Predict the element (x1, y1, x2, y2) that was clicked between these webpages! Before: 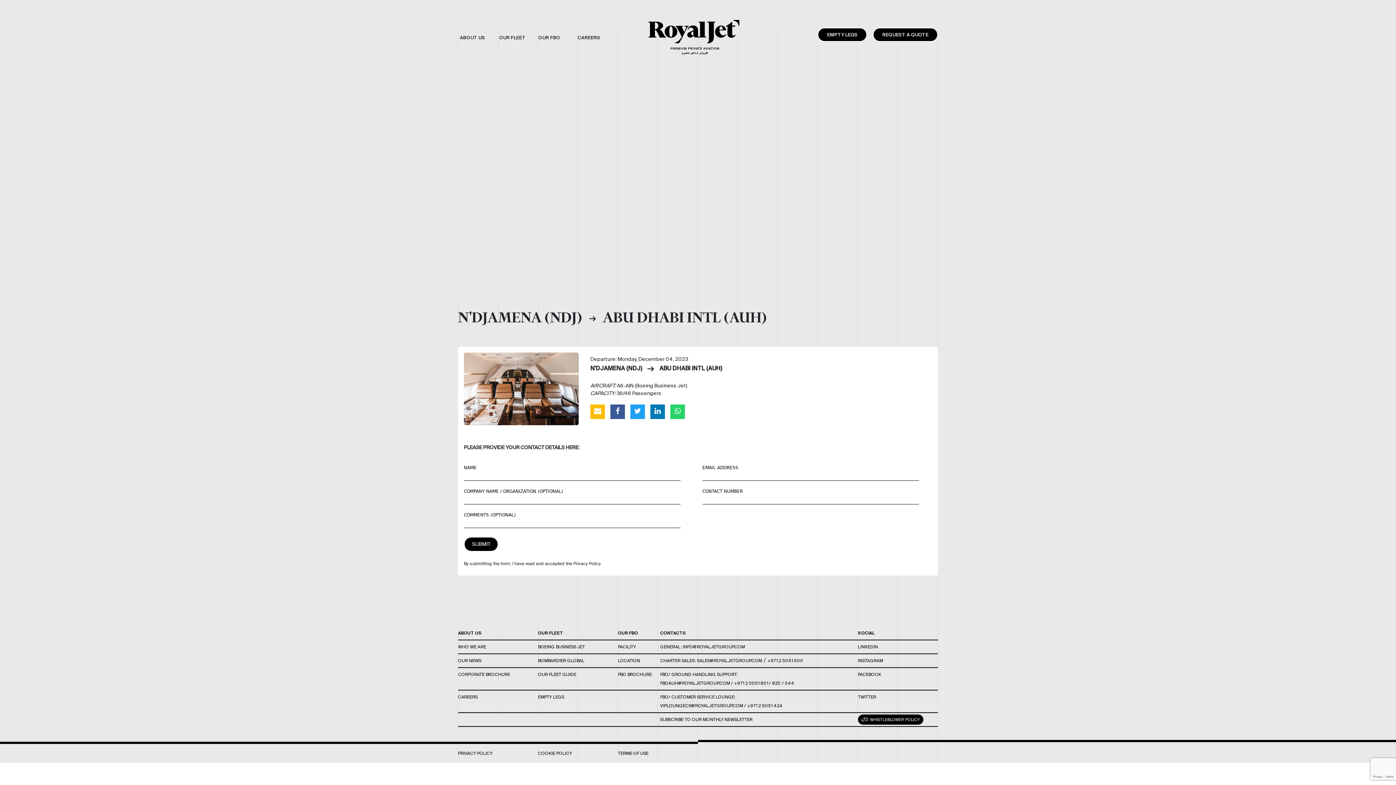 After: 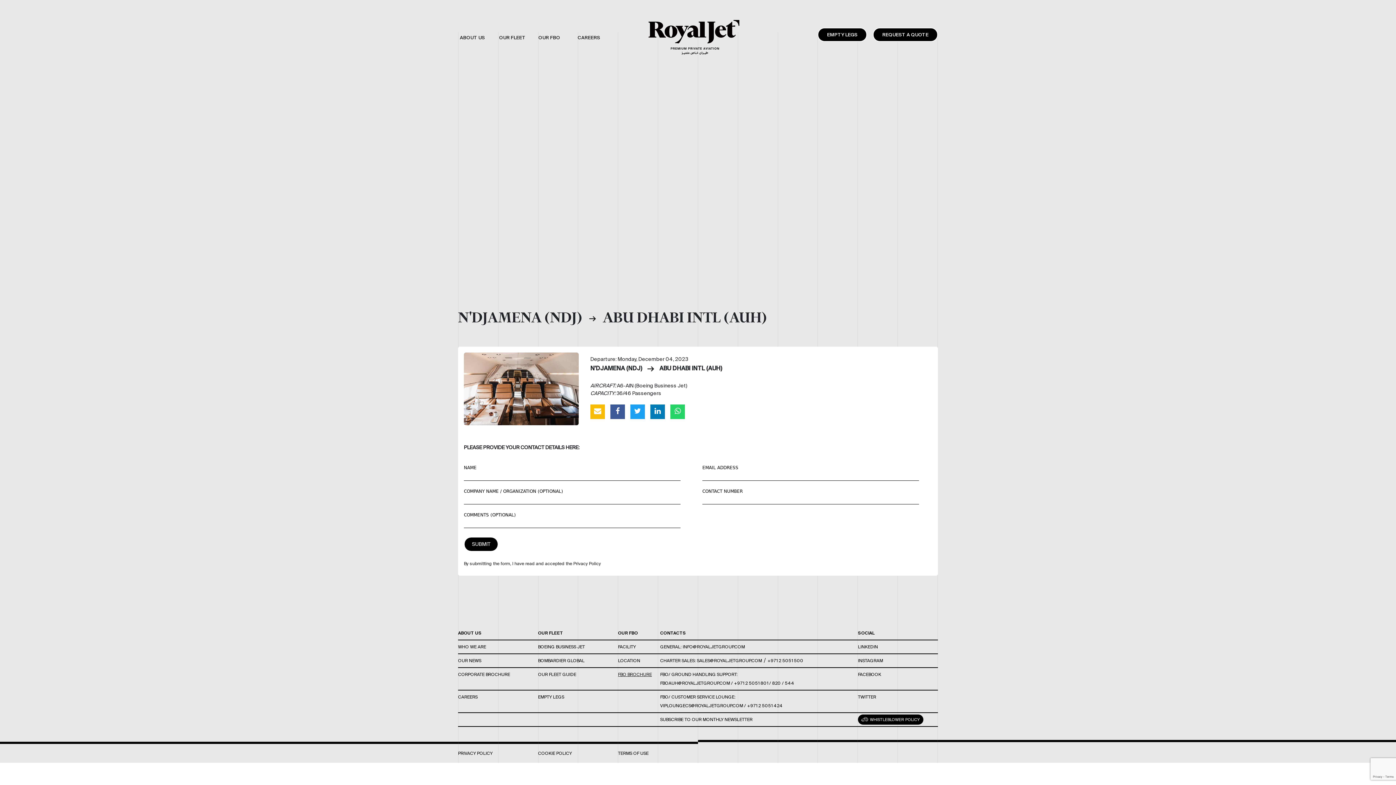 Action: label: FBO BROCHURE bbox: (618, 672, 652, 677)